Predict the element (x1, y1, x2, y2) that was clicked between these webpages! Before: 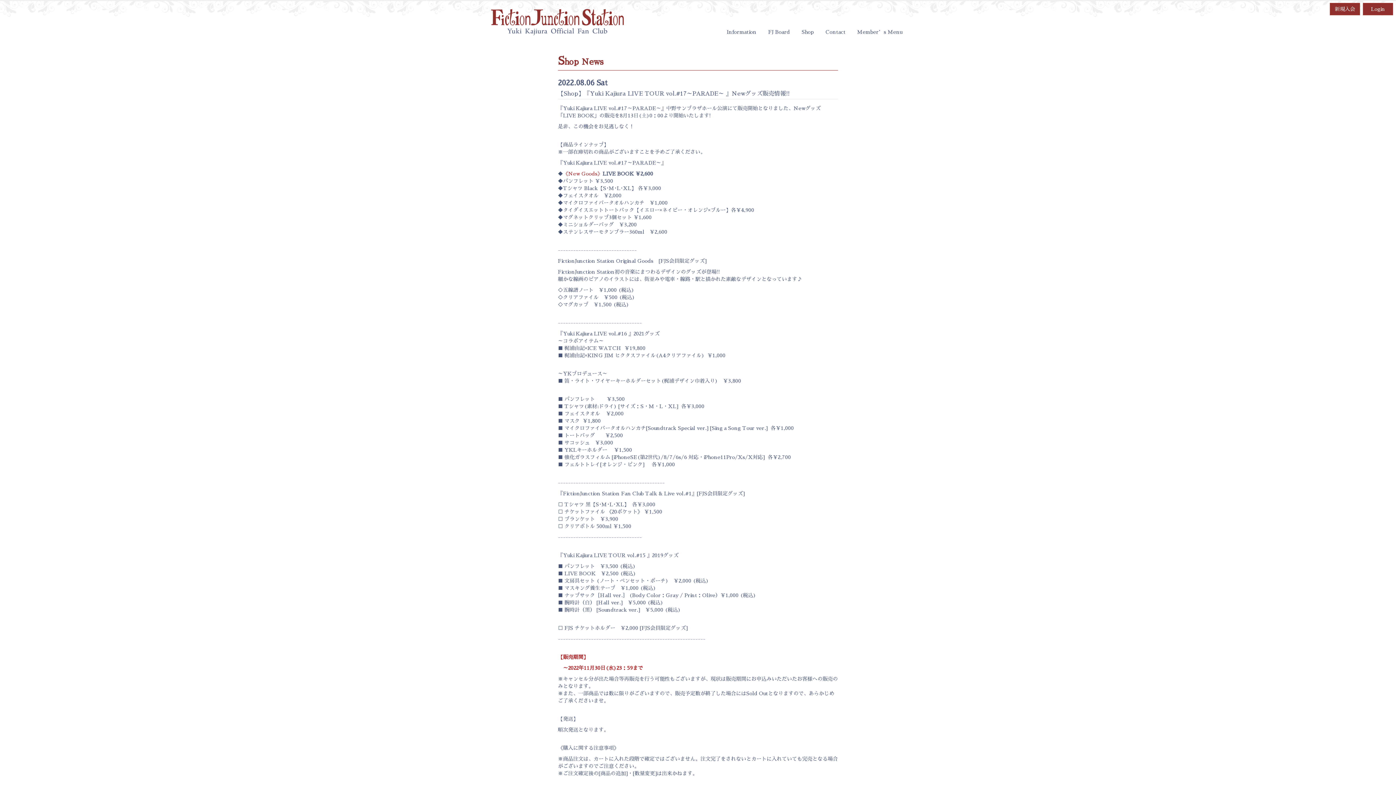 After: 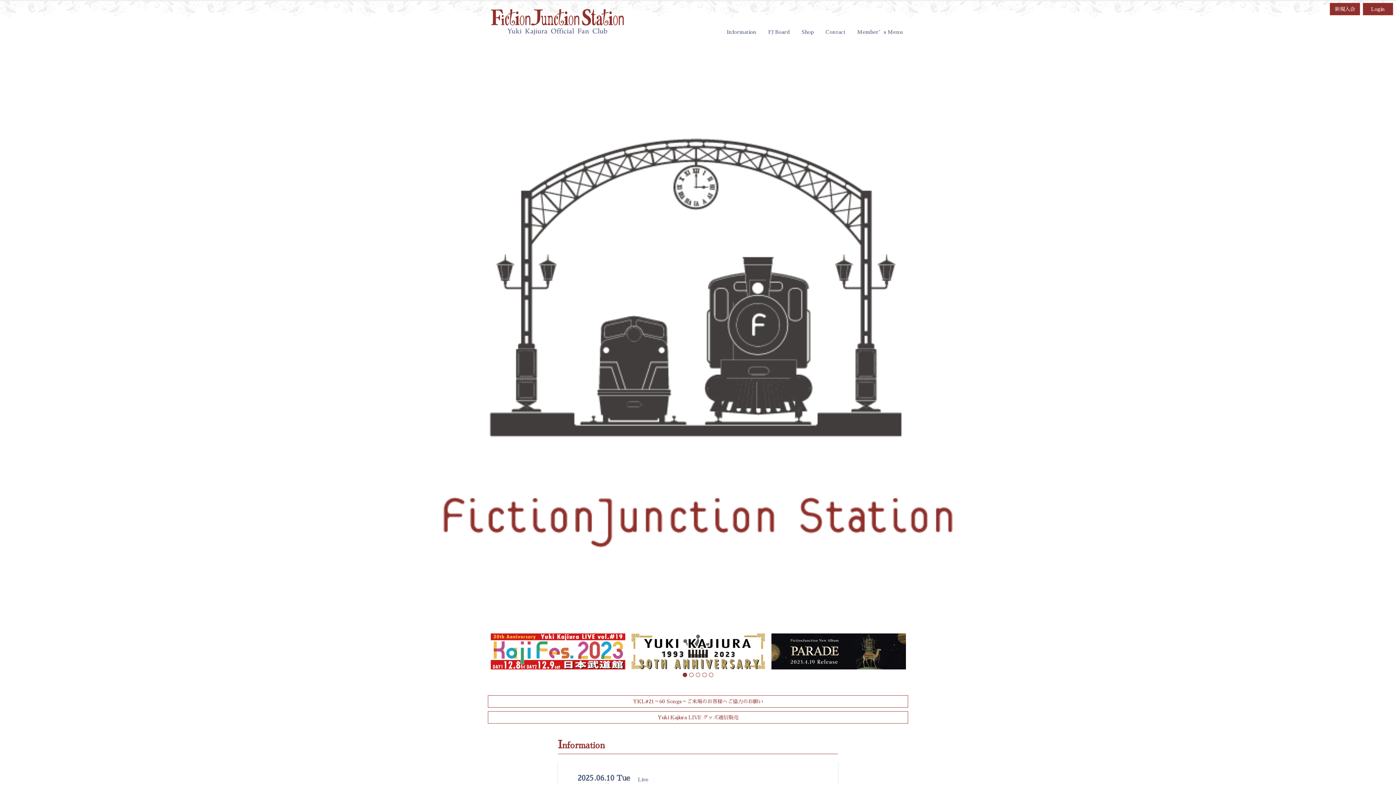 Action: bbox: (488, 8, 626, 35)